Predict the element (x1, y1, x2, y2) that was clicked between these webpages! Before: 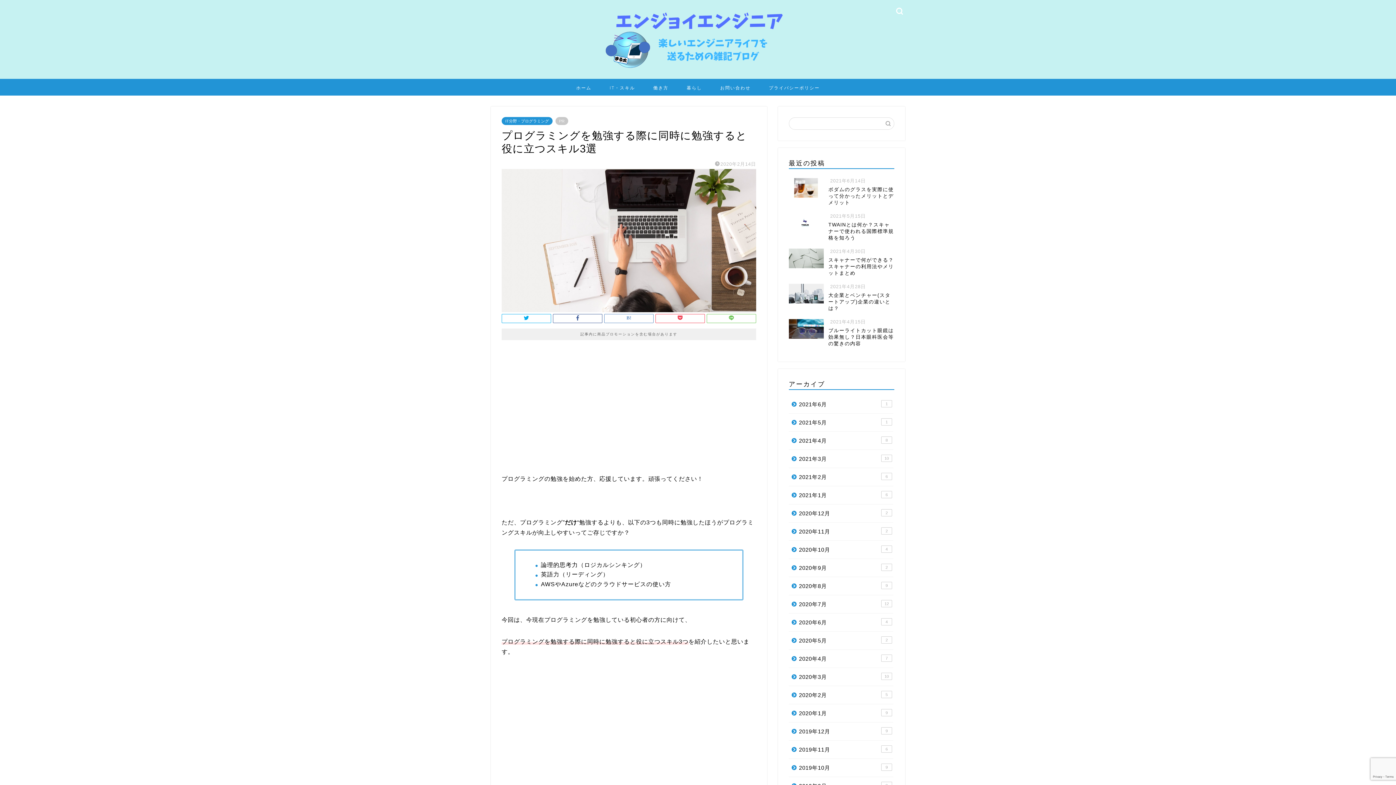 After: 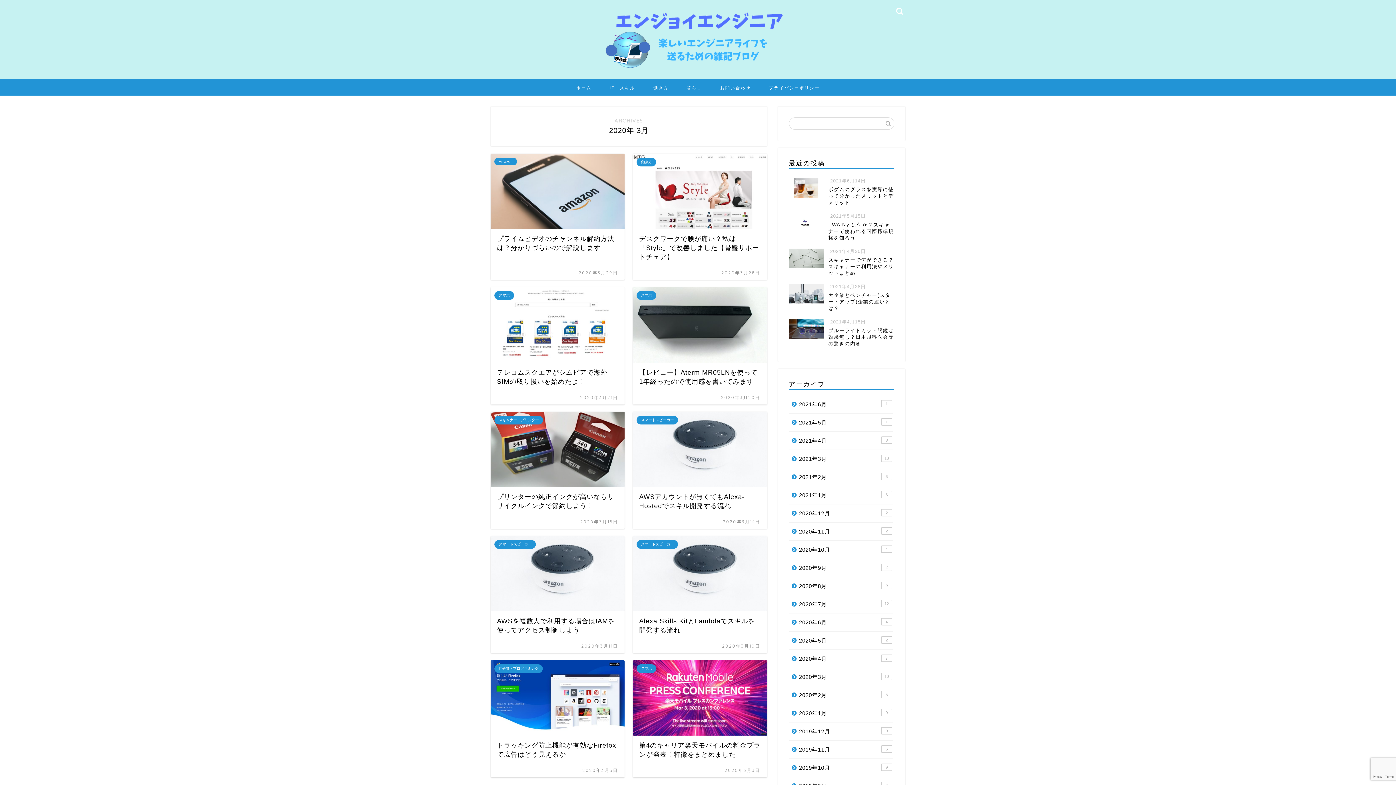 Action: bbox: (789, 668, 893, 686) label: 2020年3月
10